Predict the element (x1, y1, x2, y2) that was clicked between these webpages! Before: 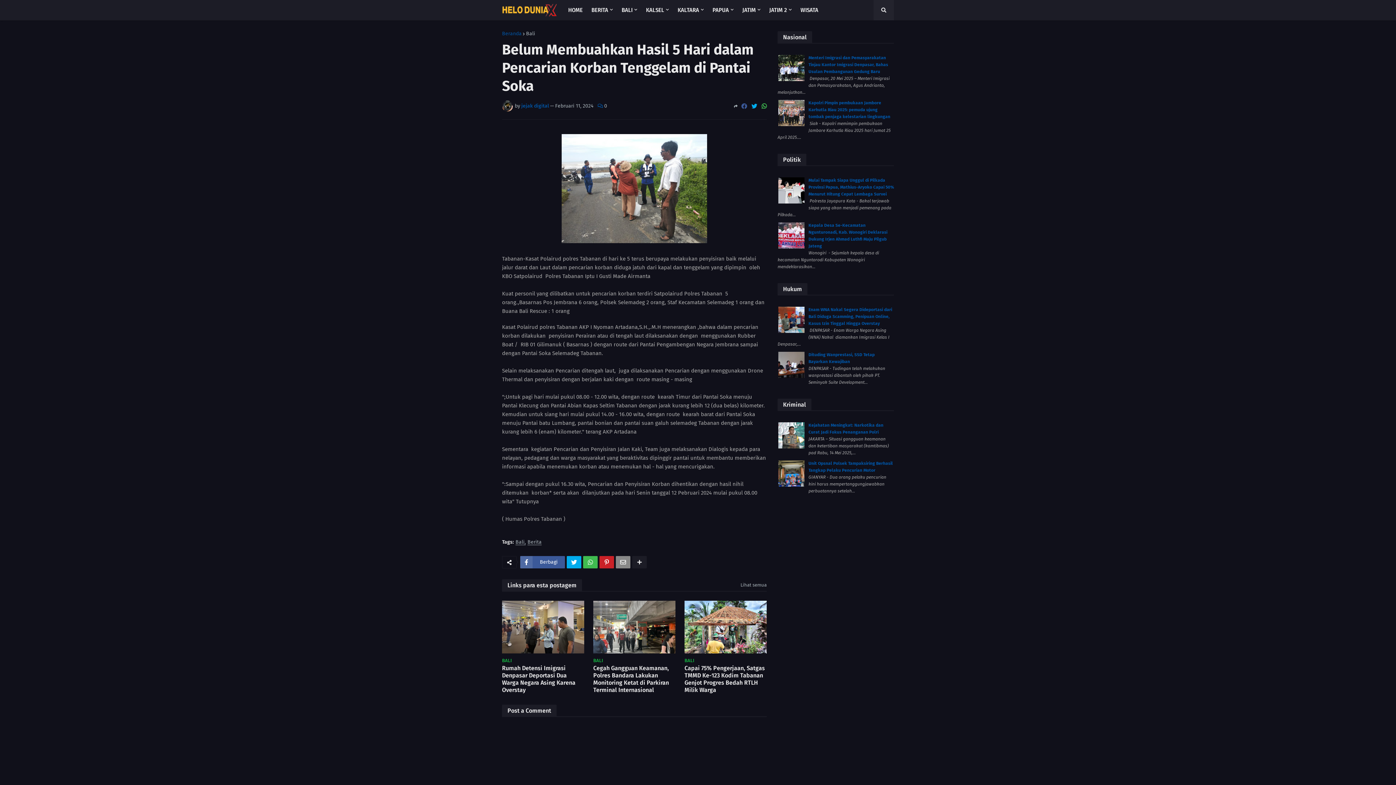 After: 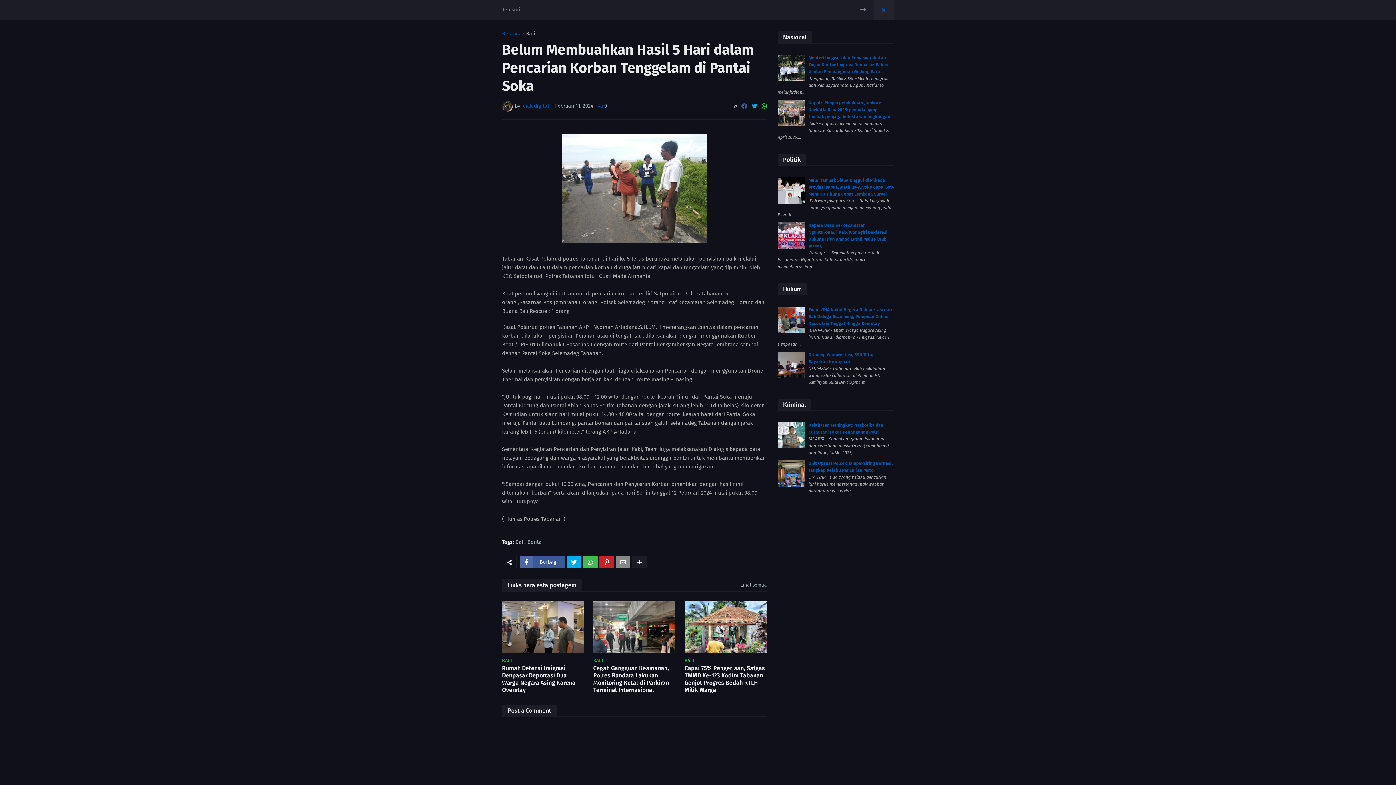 Action: bbox: (873, 0, 894, 20)